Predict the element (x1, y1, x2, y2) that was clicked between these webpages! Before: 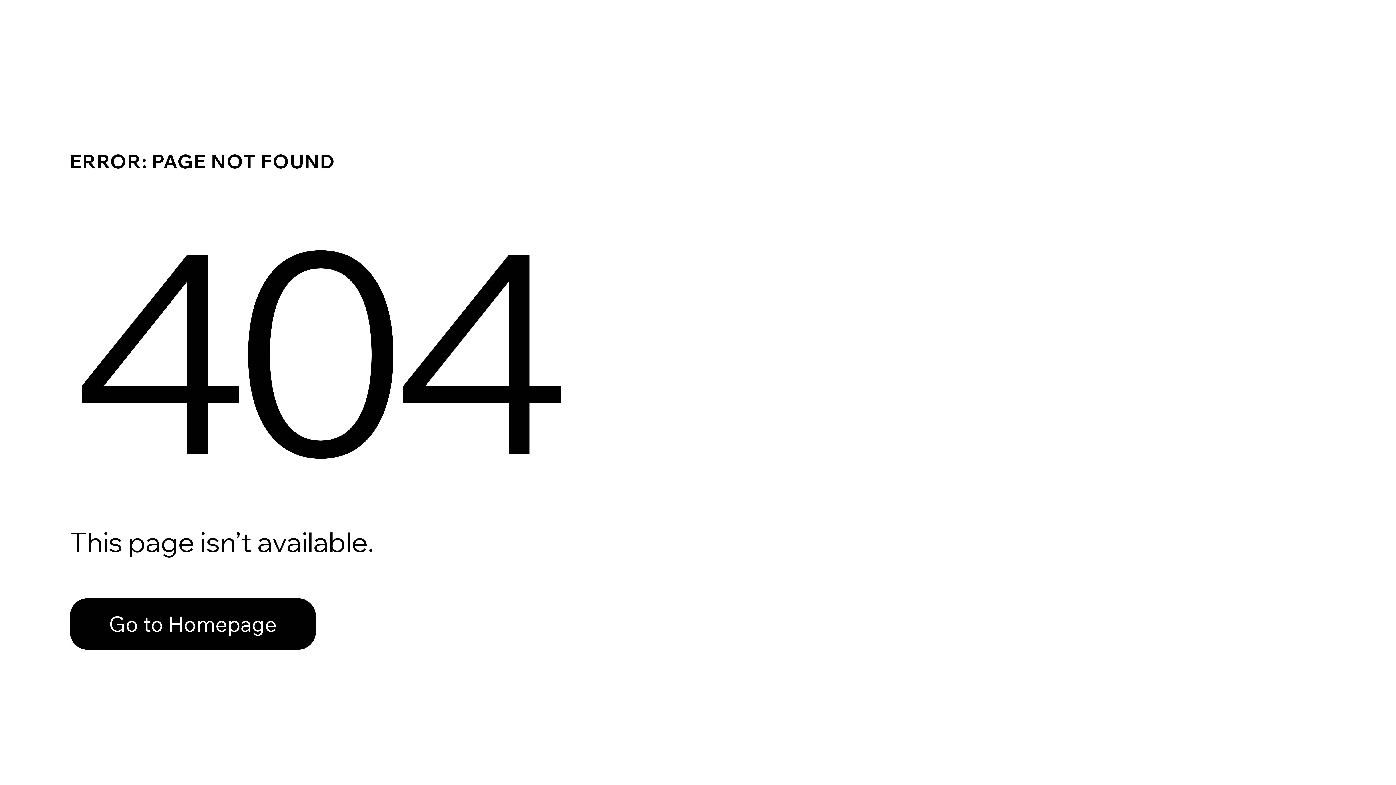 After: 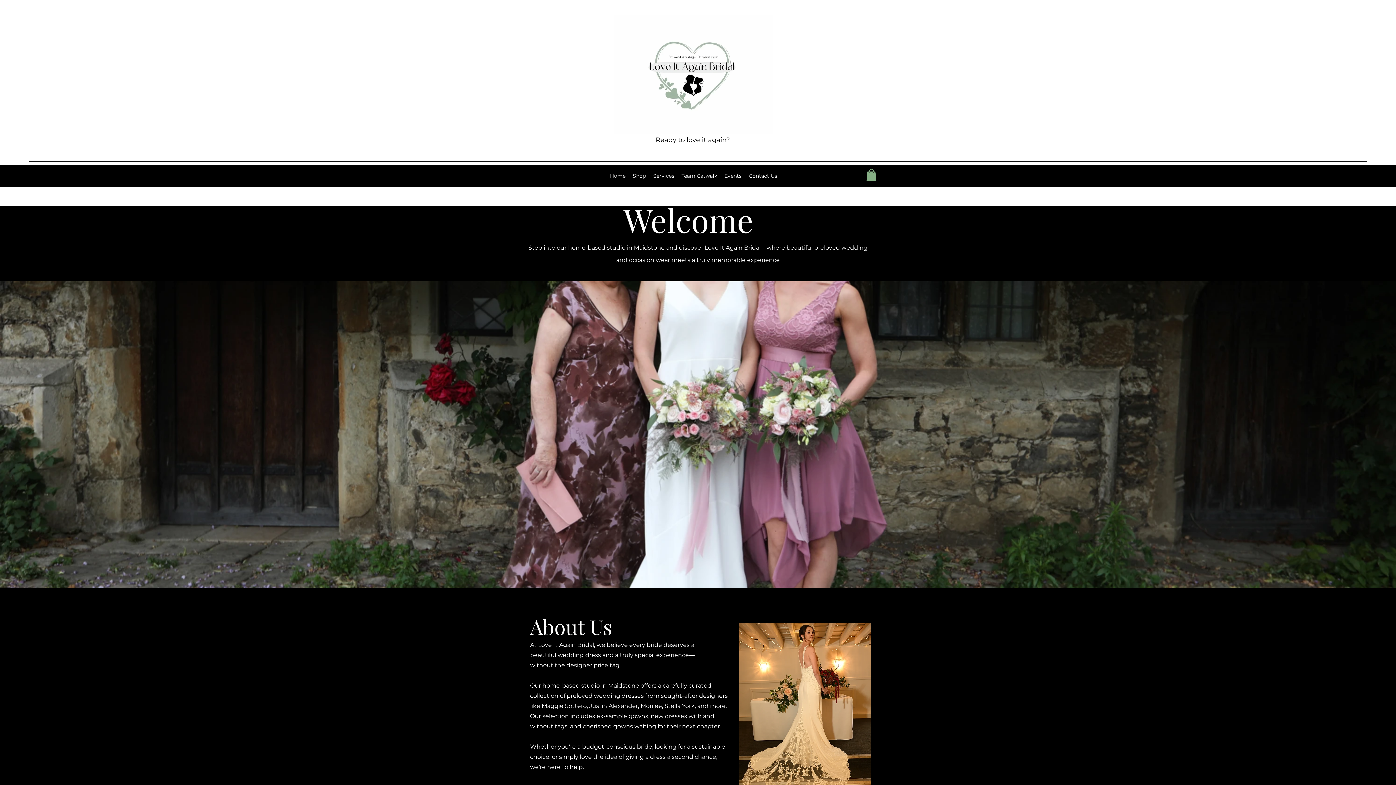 Action: bbox: (69, 598, 316, 650) label: Go to Homepage